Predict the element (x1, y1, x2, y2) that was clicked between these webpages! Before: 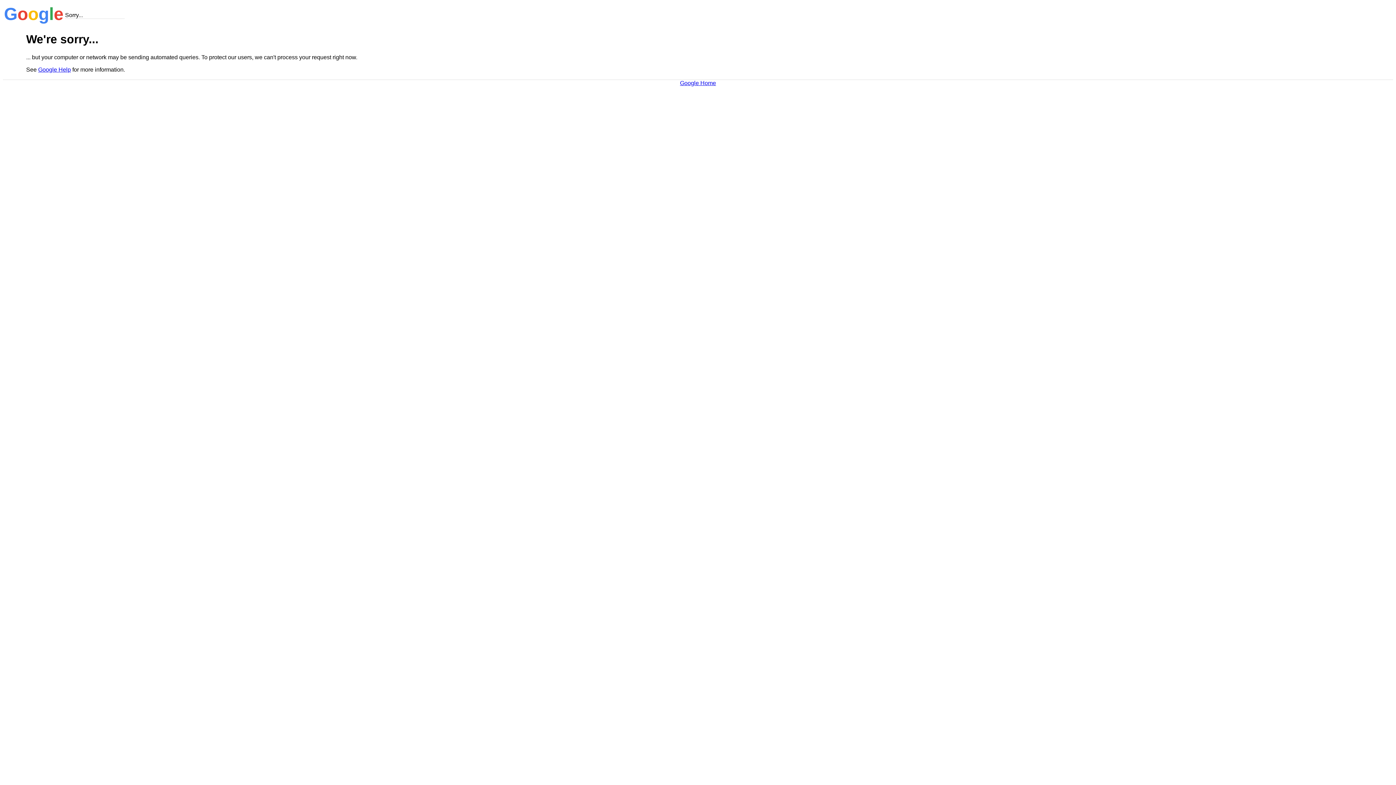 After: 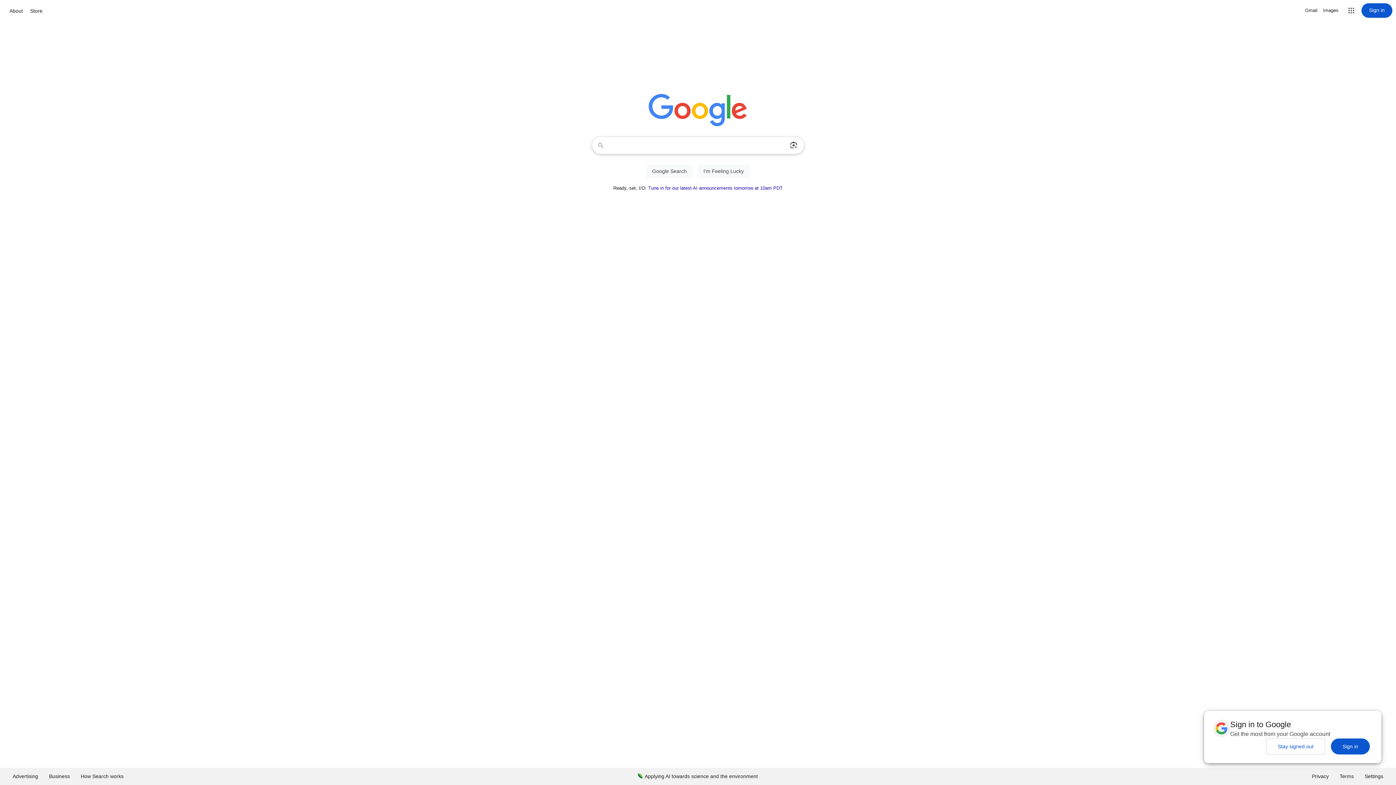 Action: bbox: (680, 79, 716, 86) label: Google Home